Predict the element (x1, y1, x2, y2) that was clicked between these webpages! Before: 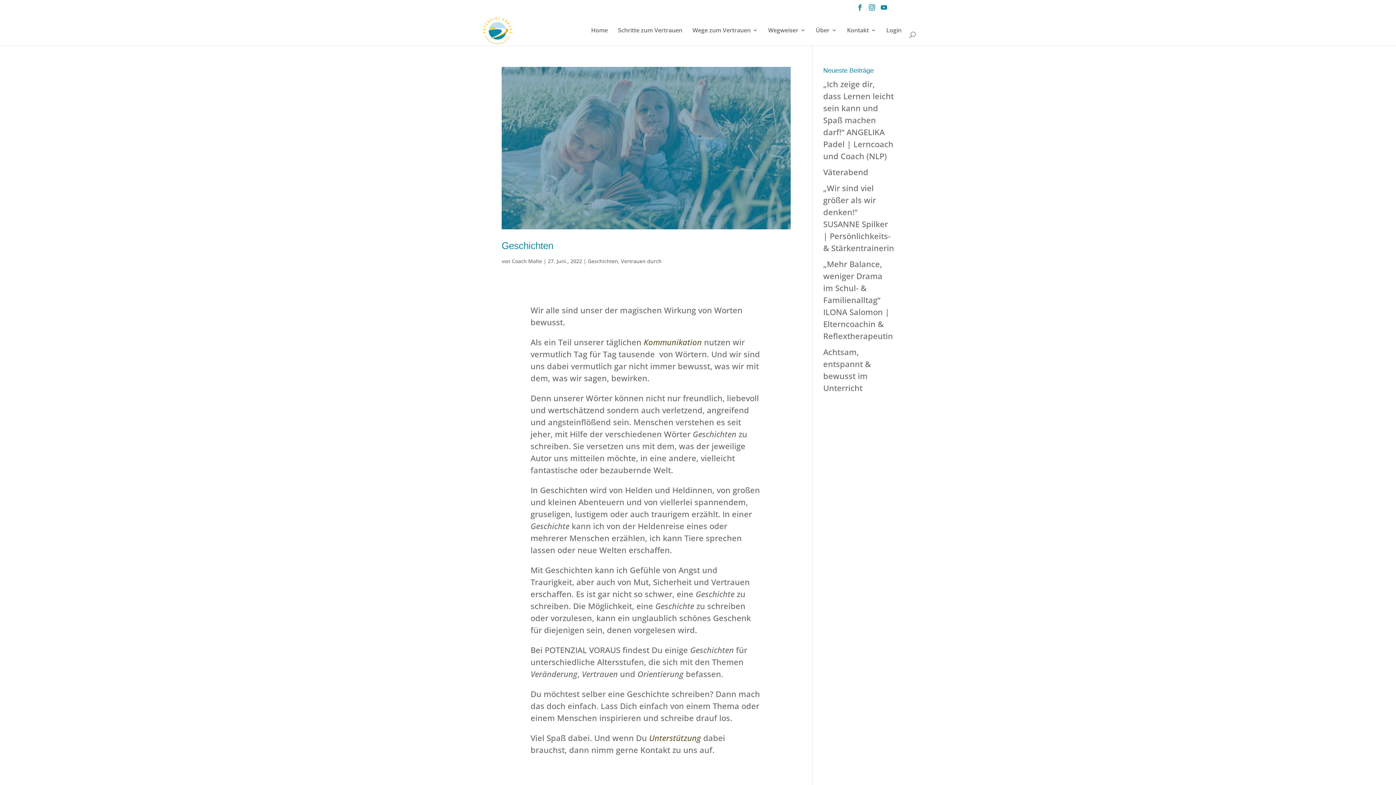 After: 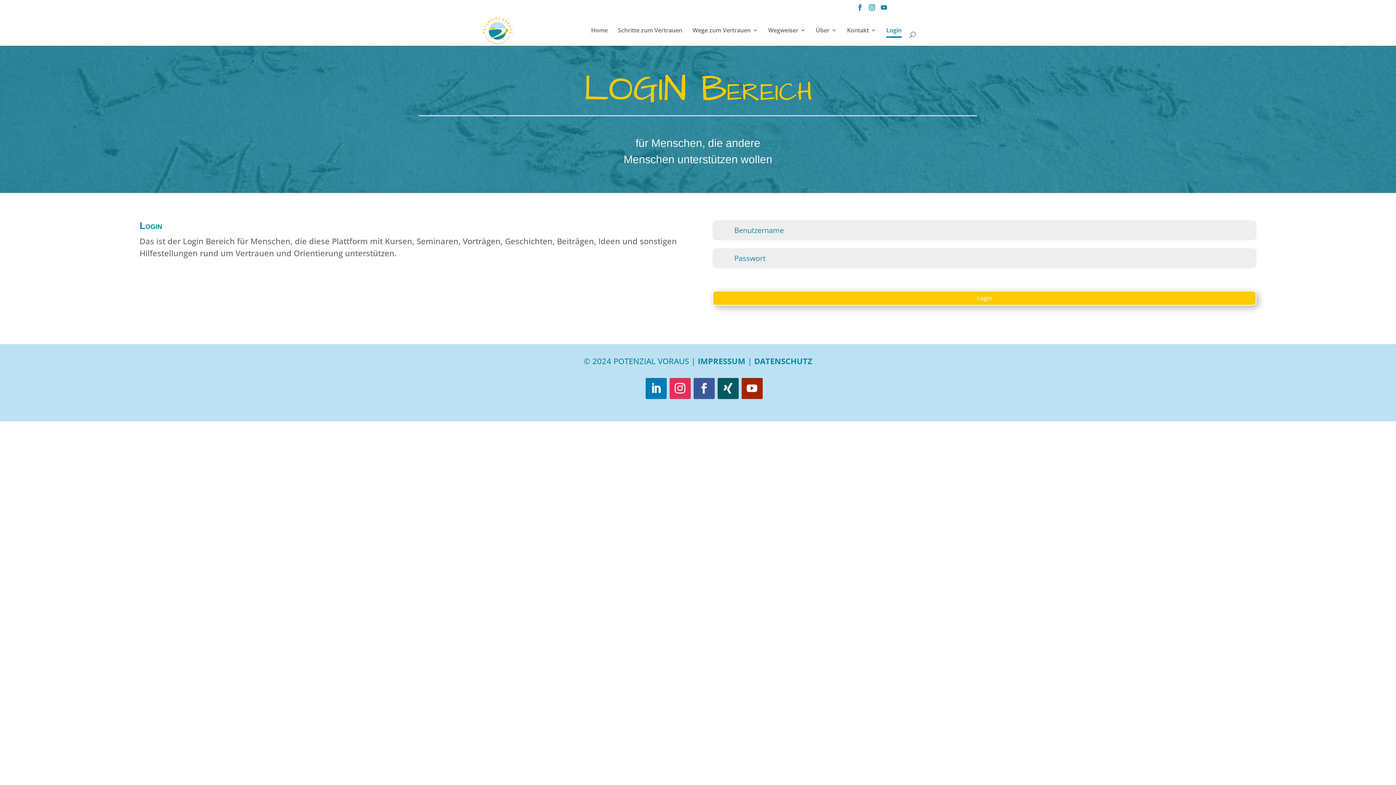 Action: bbox: (886, 27, 901, 45) label: Login